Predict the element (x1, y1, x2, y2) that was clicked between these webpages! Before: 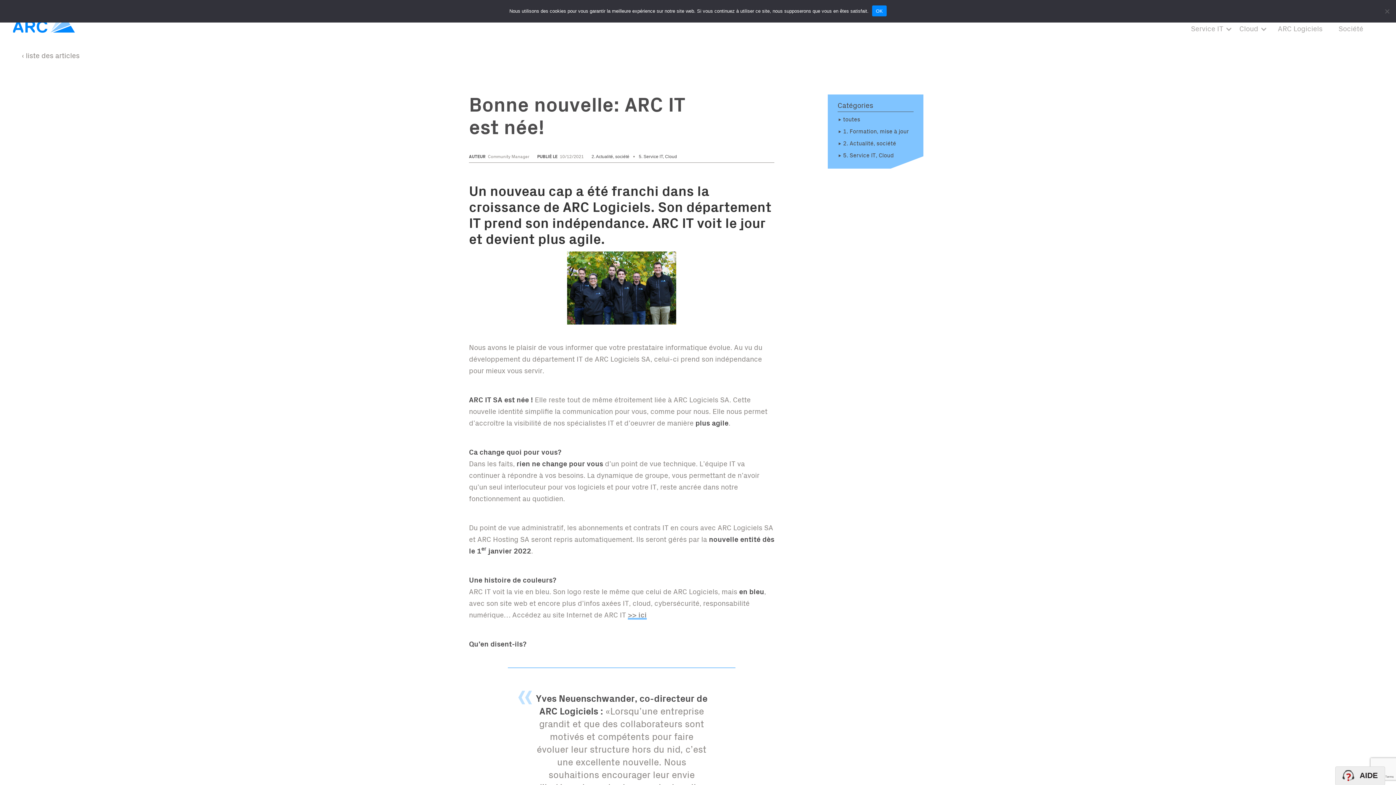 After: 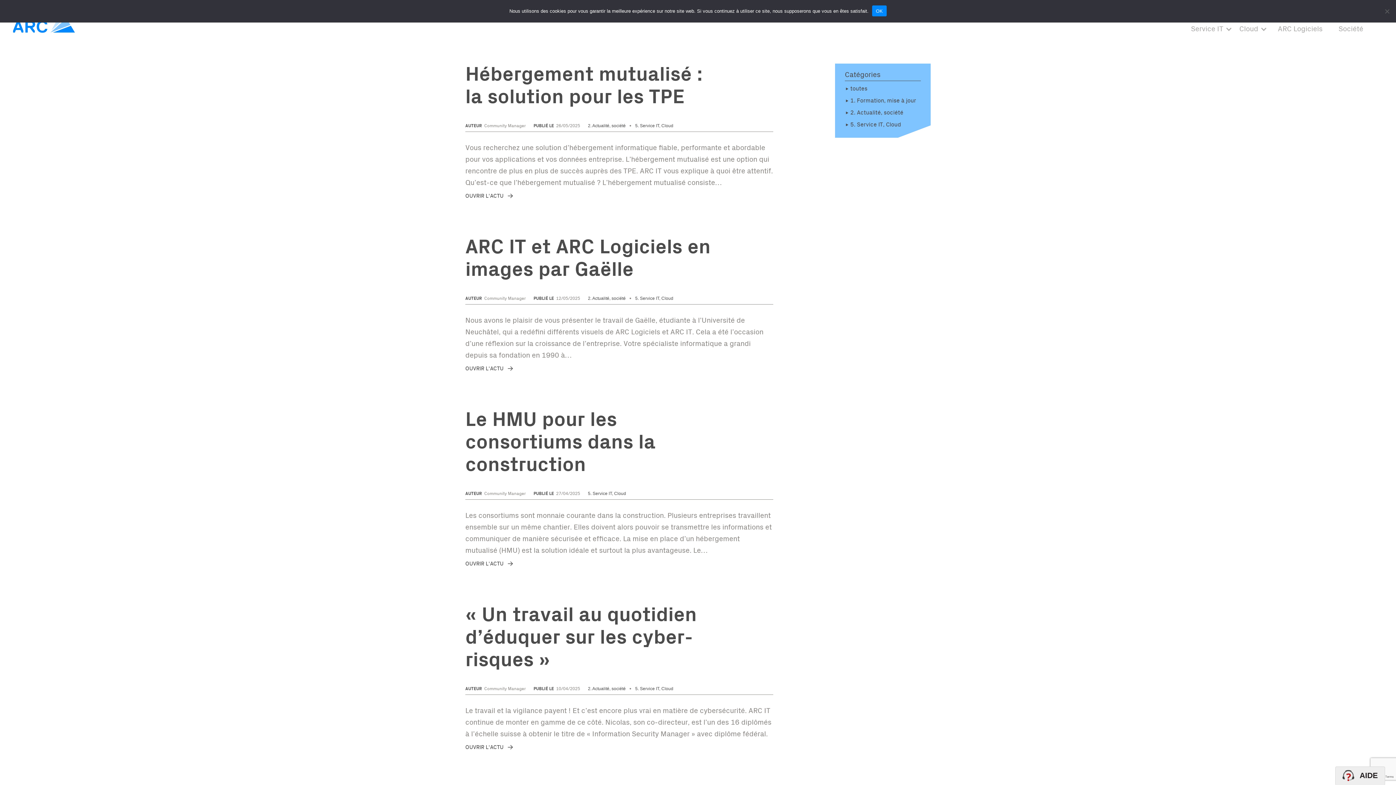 Action: label: ‹ liste des articles bbox: (21, 52, 79, 60)